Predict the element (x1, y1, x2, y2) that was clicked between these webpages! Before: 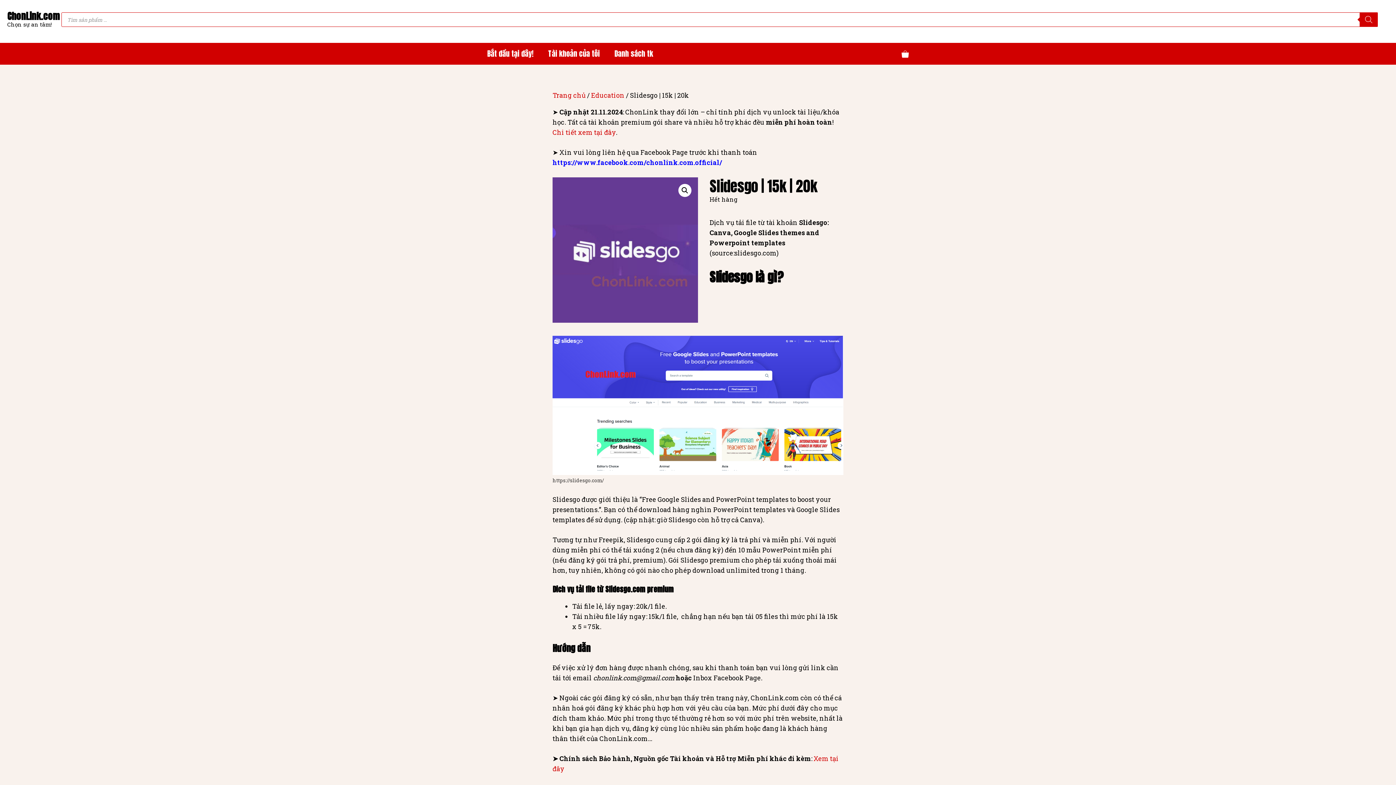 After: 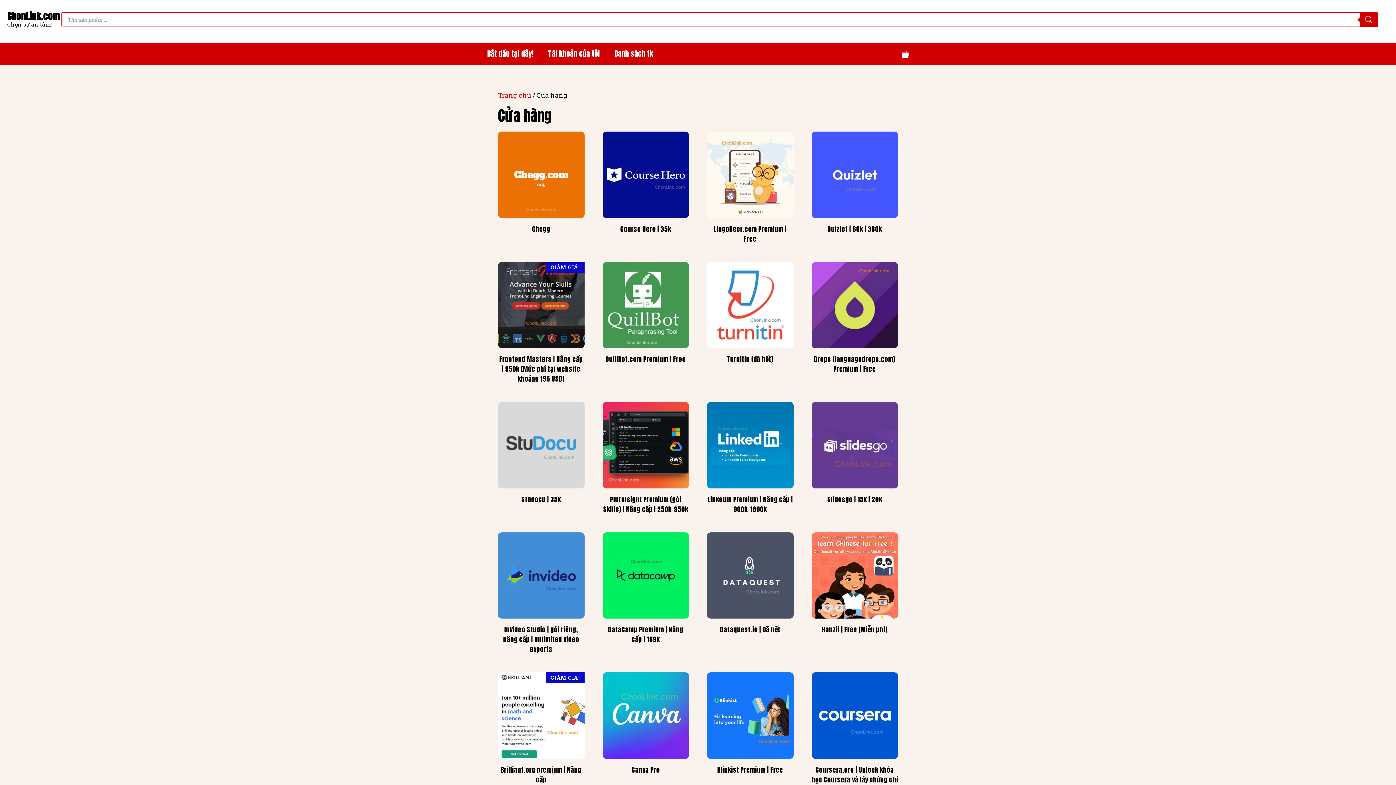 Action: bbox: (607, 42, 660, 64) label: Danh sách tk